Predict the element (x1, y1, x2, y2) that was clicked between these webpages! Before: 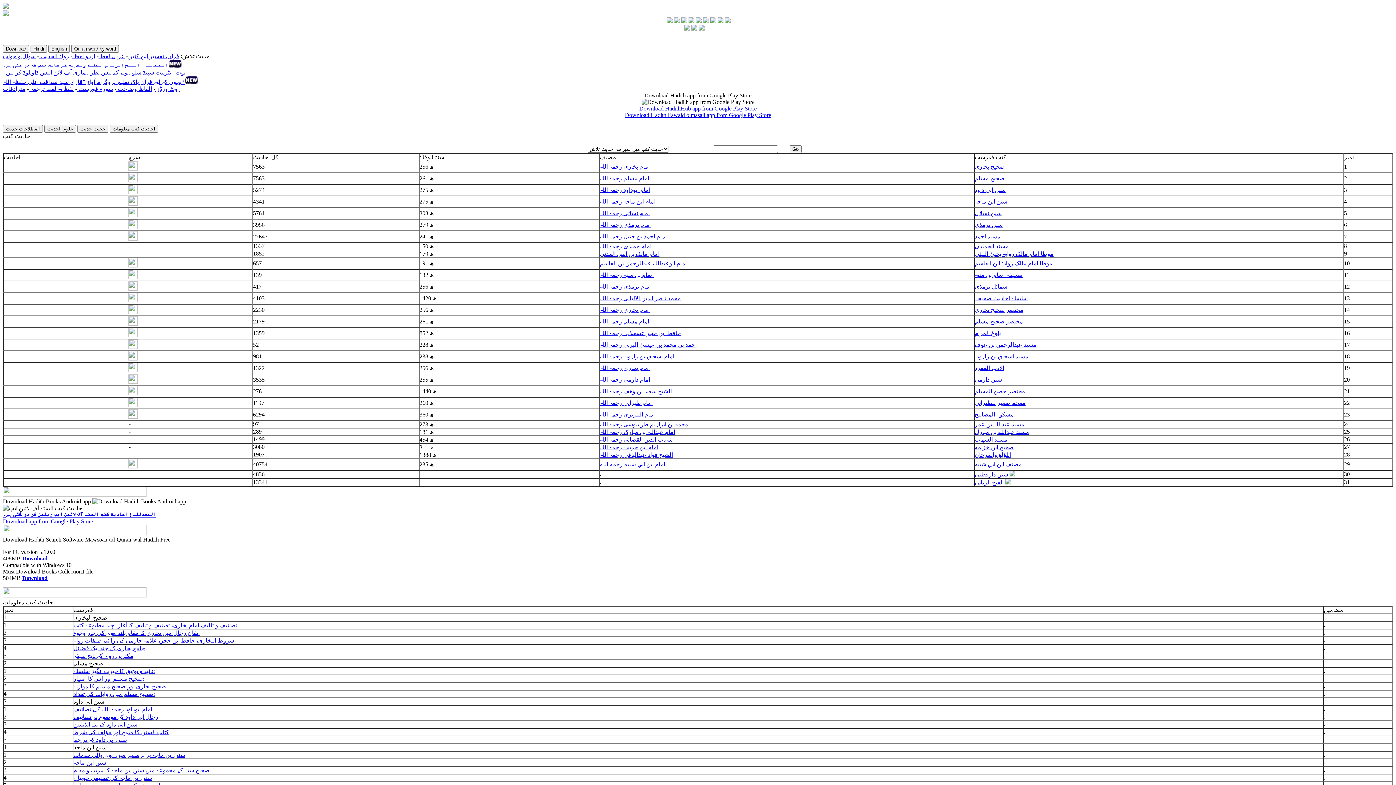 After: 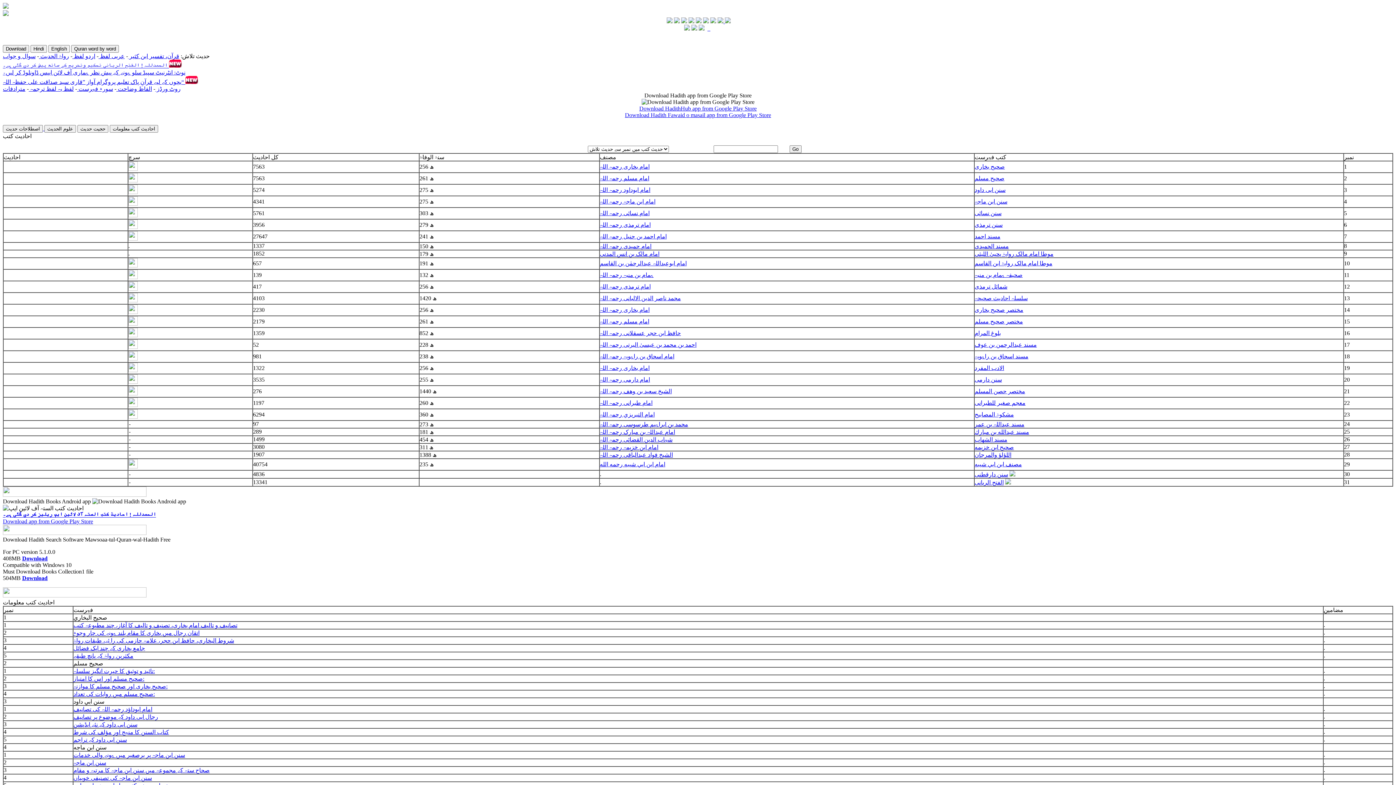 Action: label: لفظ بہ لفظ ترجمہ  bbox: (28, 85, 73, 92)